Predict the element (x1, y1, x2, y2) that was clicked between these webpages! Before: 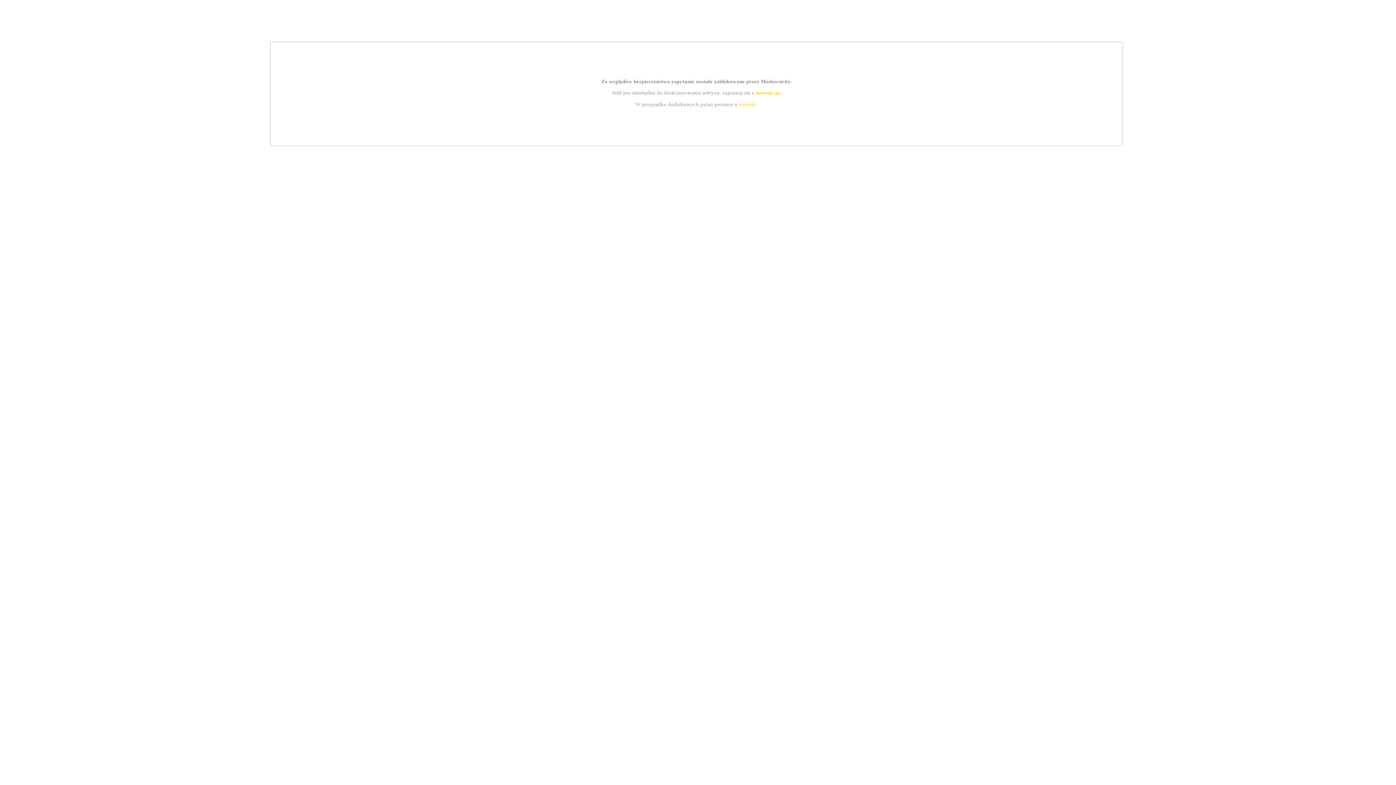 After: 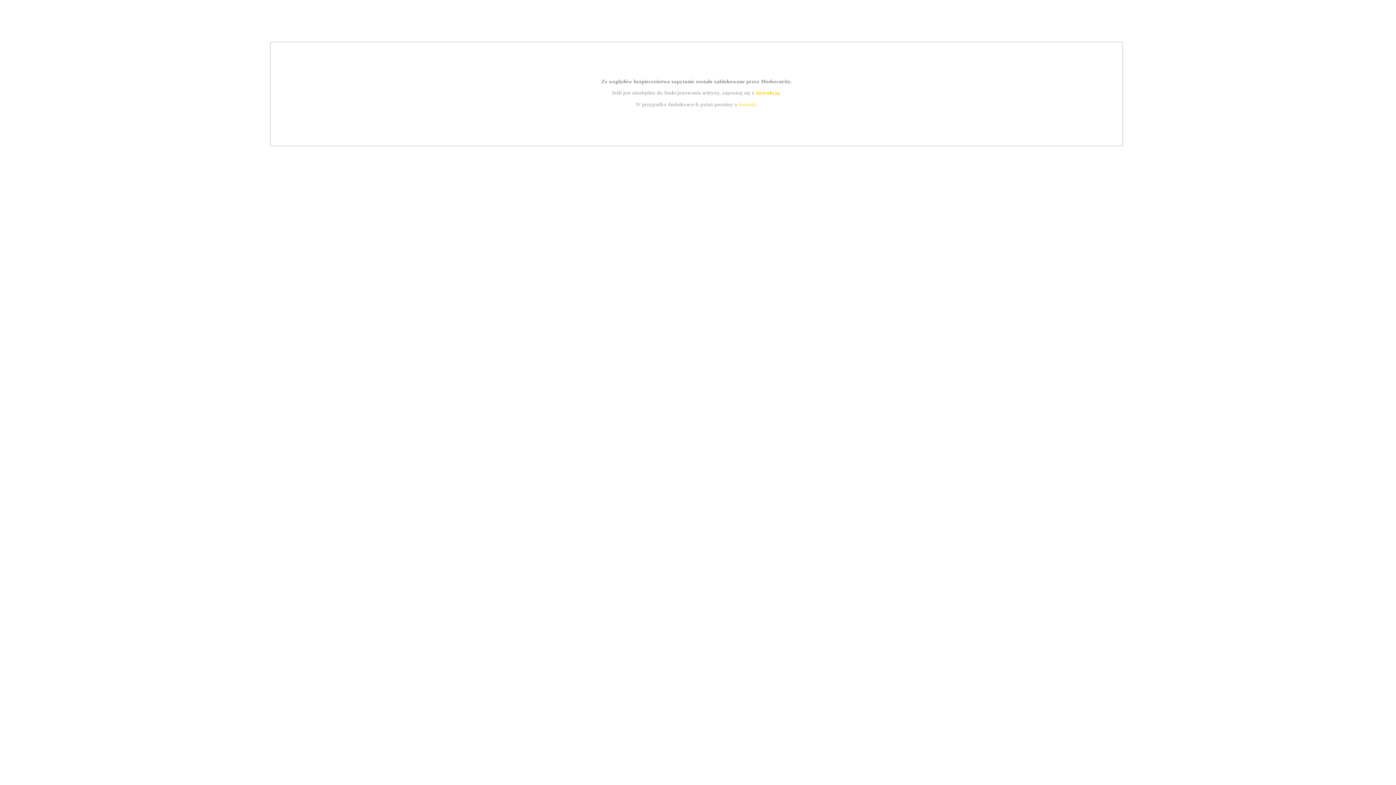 Action: label: instrukcją bbox: (755, 89, 779, 95)